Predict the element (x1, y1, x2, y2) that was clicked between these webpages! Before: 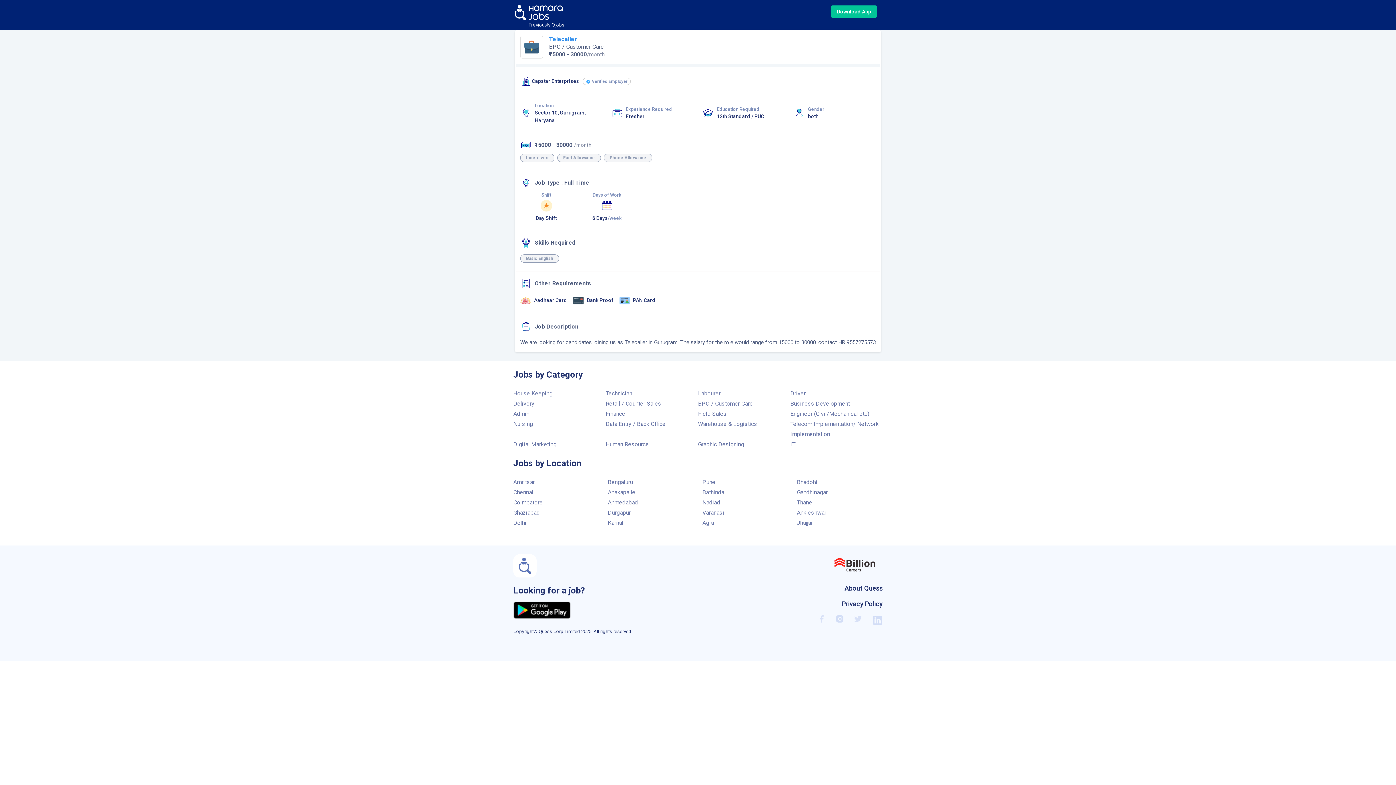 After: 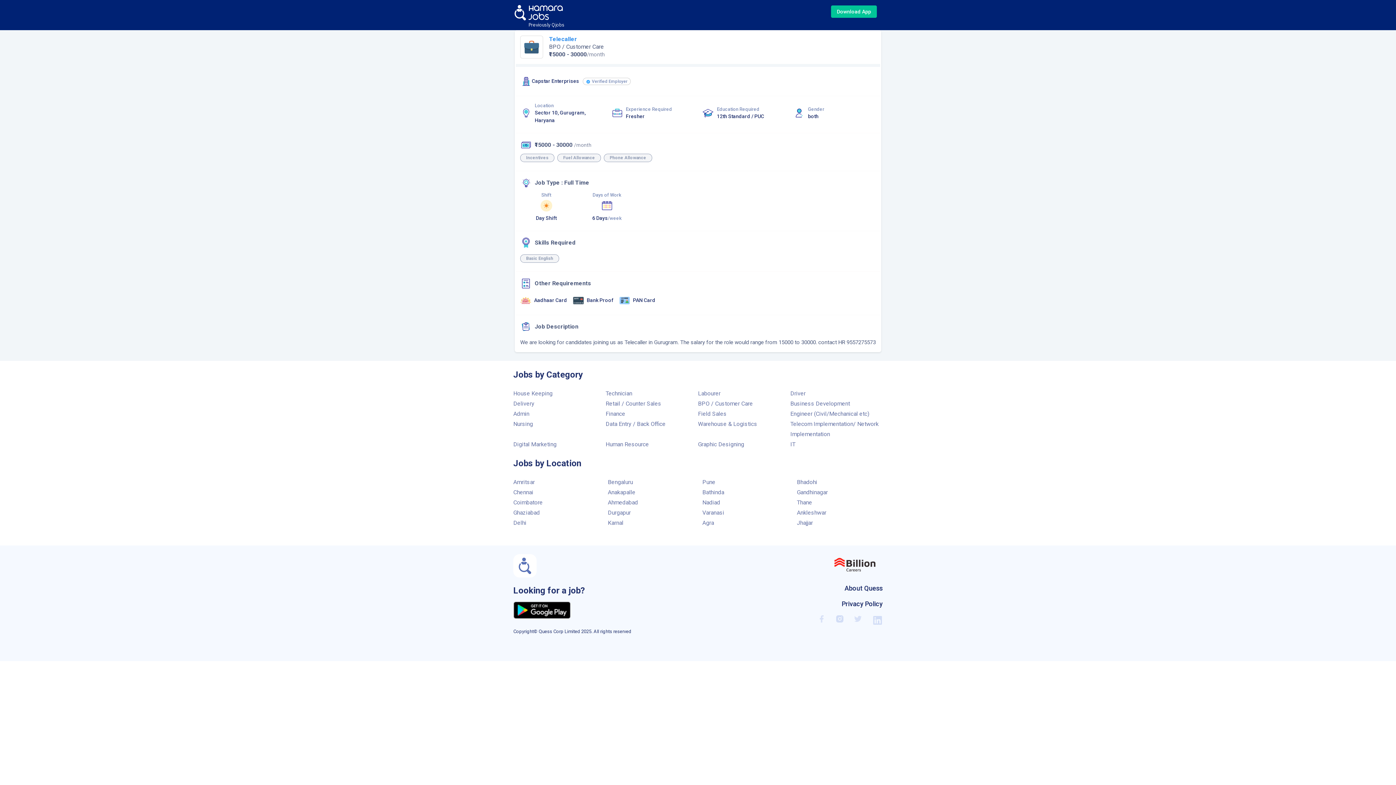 Action: bbox: (817, 614, 828, 625)